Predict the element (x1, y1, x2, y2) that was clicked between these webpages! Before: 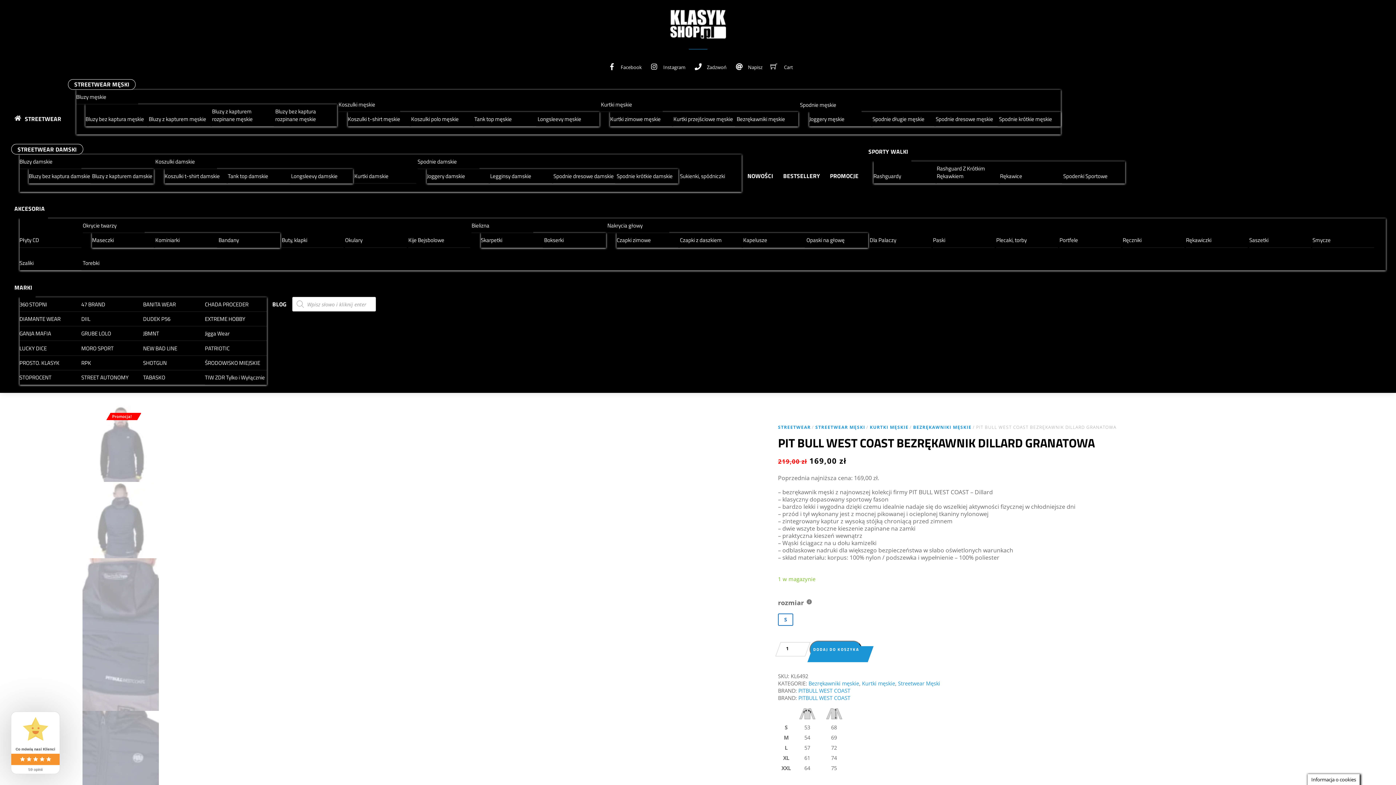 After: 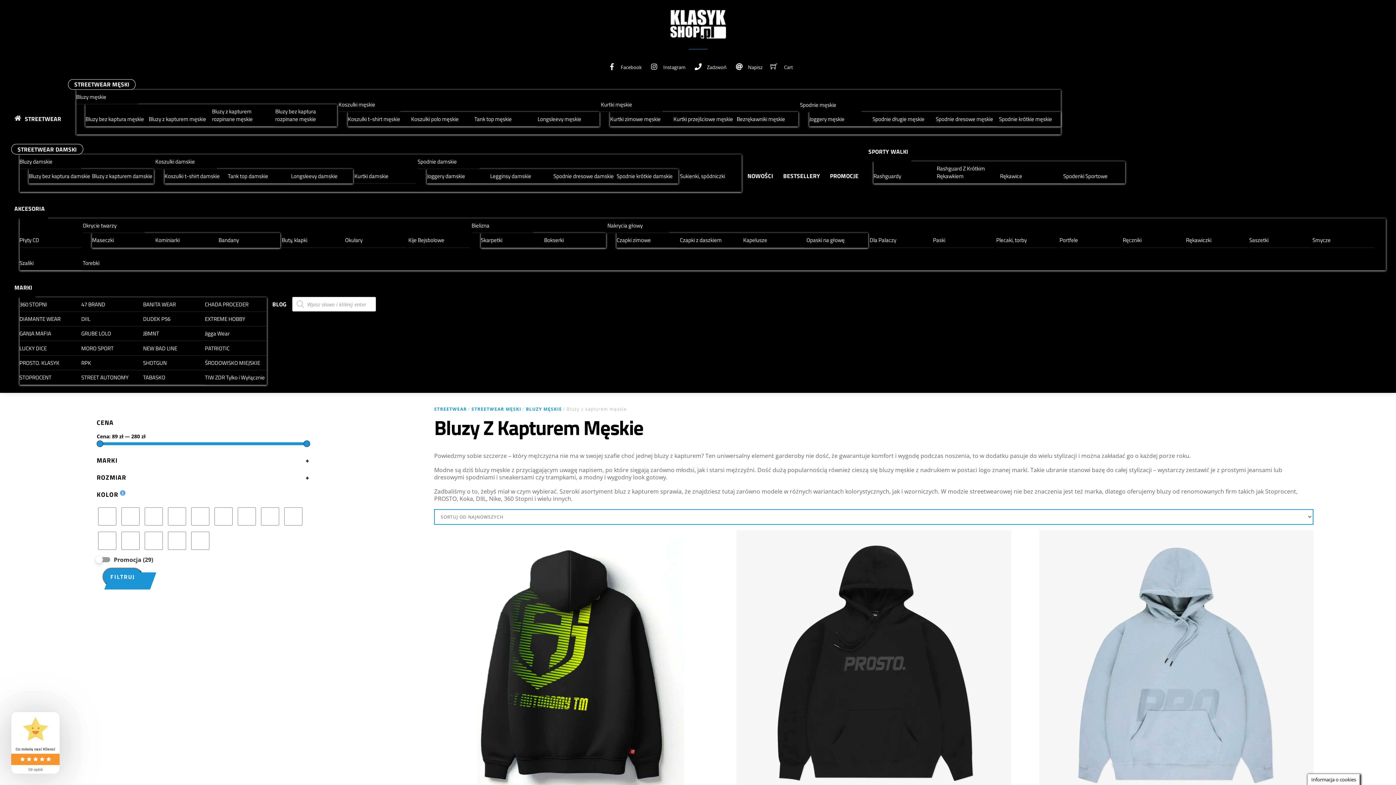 Action: label: Bluzy z kapturem męskie bbox: (148, 111, 210, 126)